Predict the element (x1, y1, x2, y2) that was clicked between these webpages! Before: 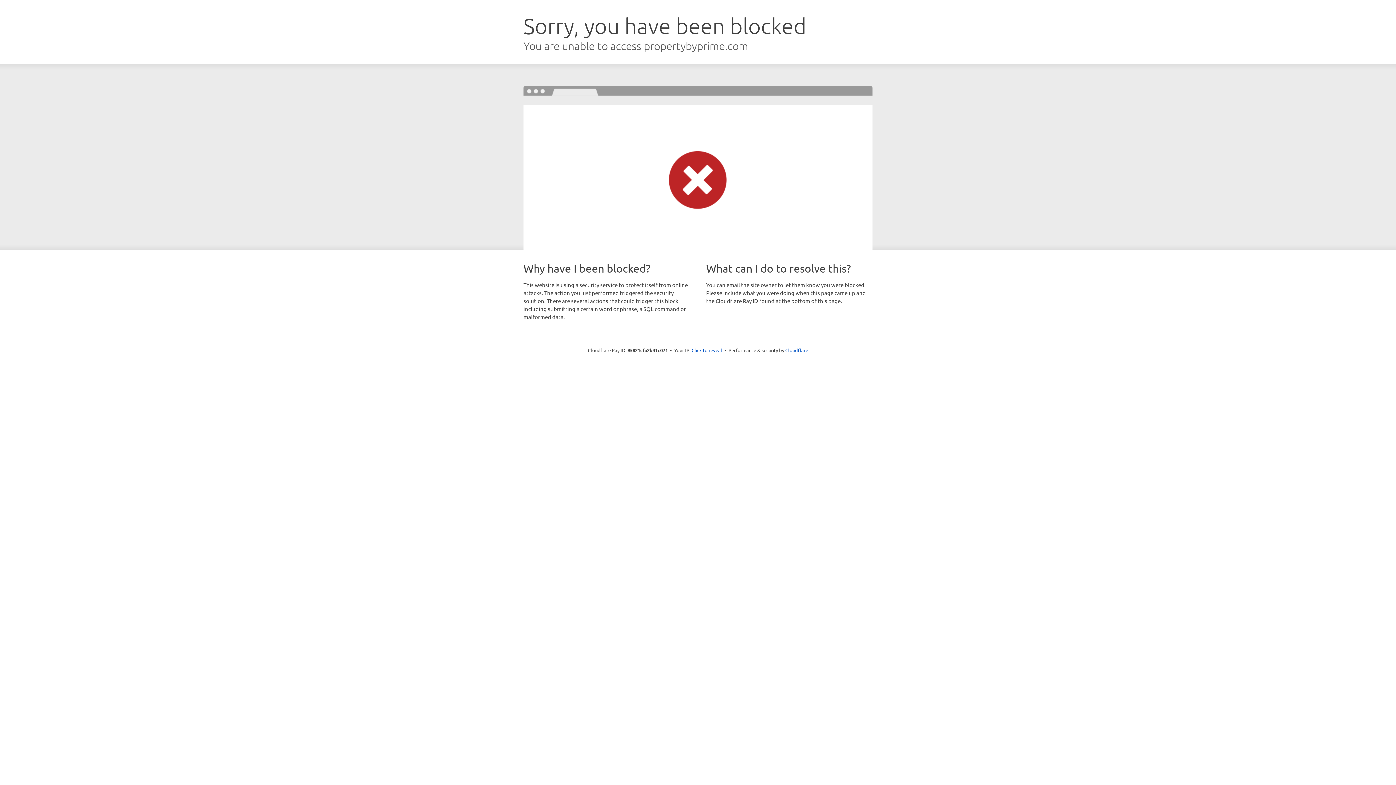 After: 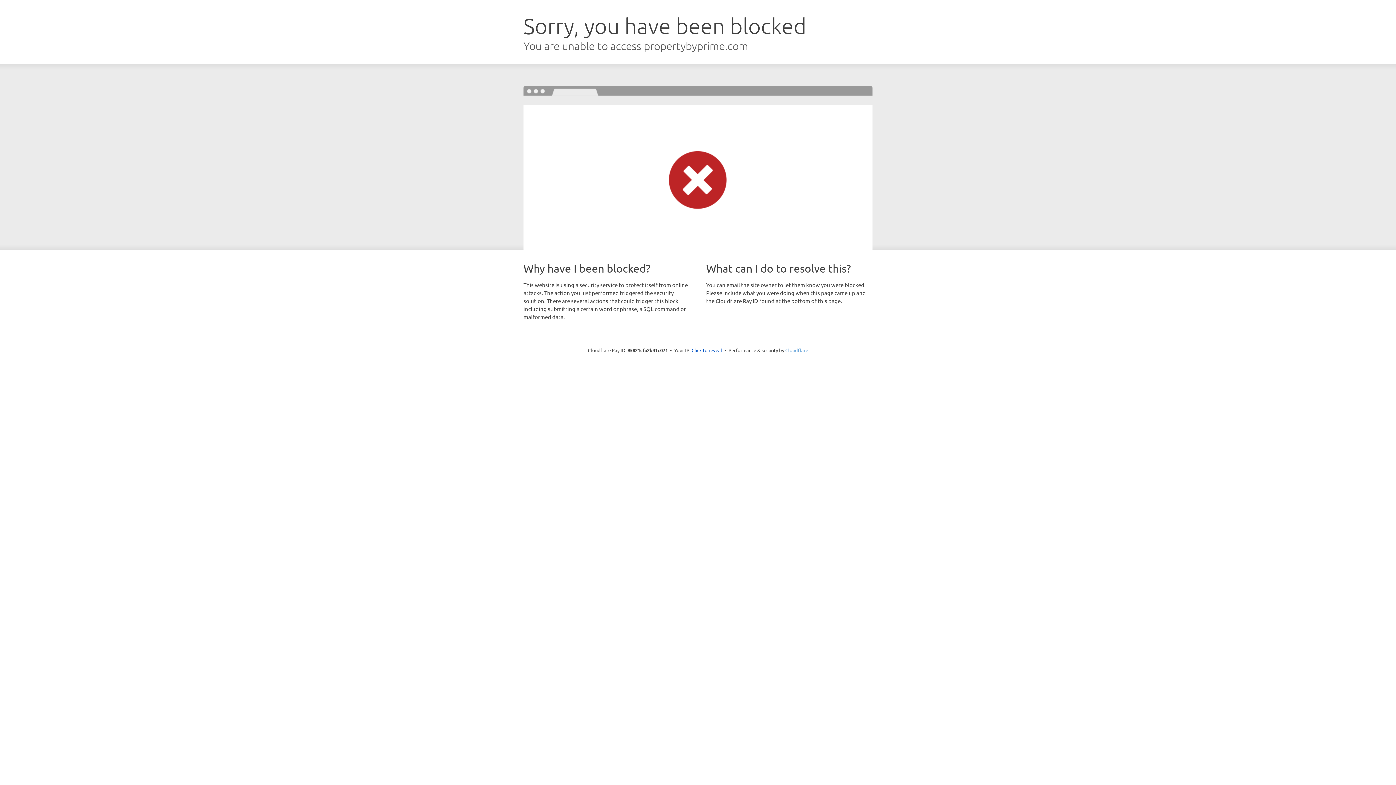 Action: bbox: (785, 347, 808, 353) label: Cloudflare